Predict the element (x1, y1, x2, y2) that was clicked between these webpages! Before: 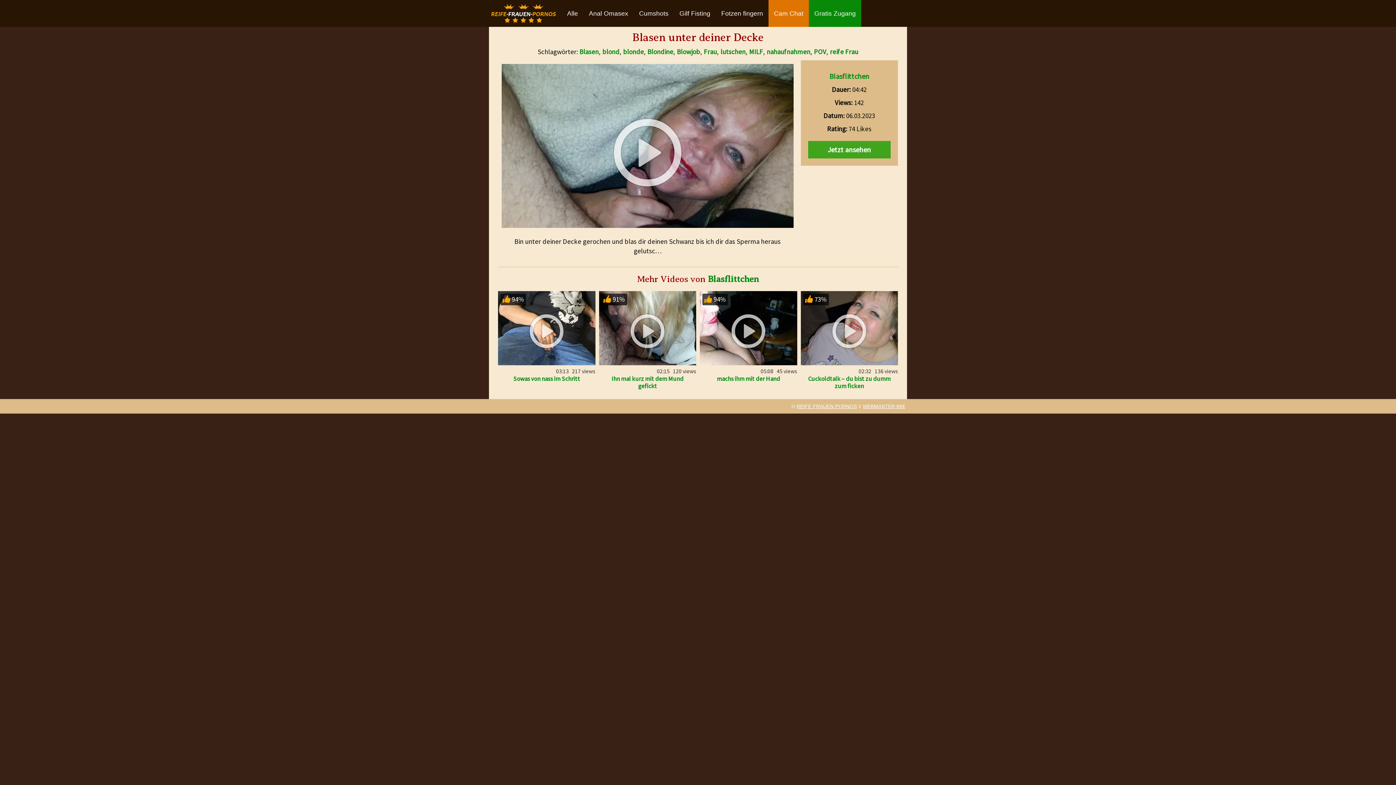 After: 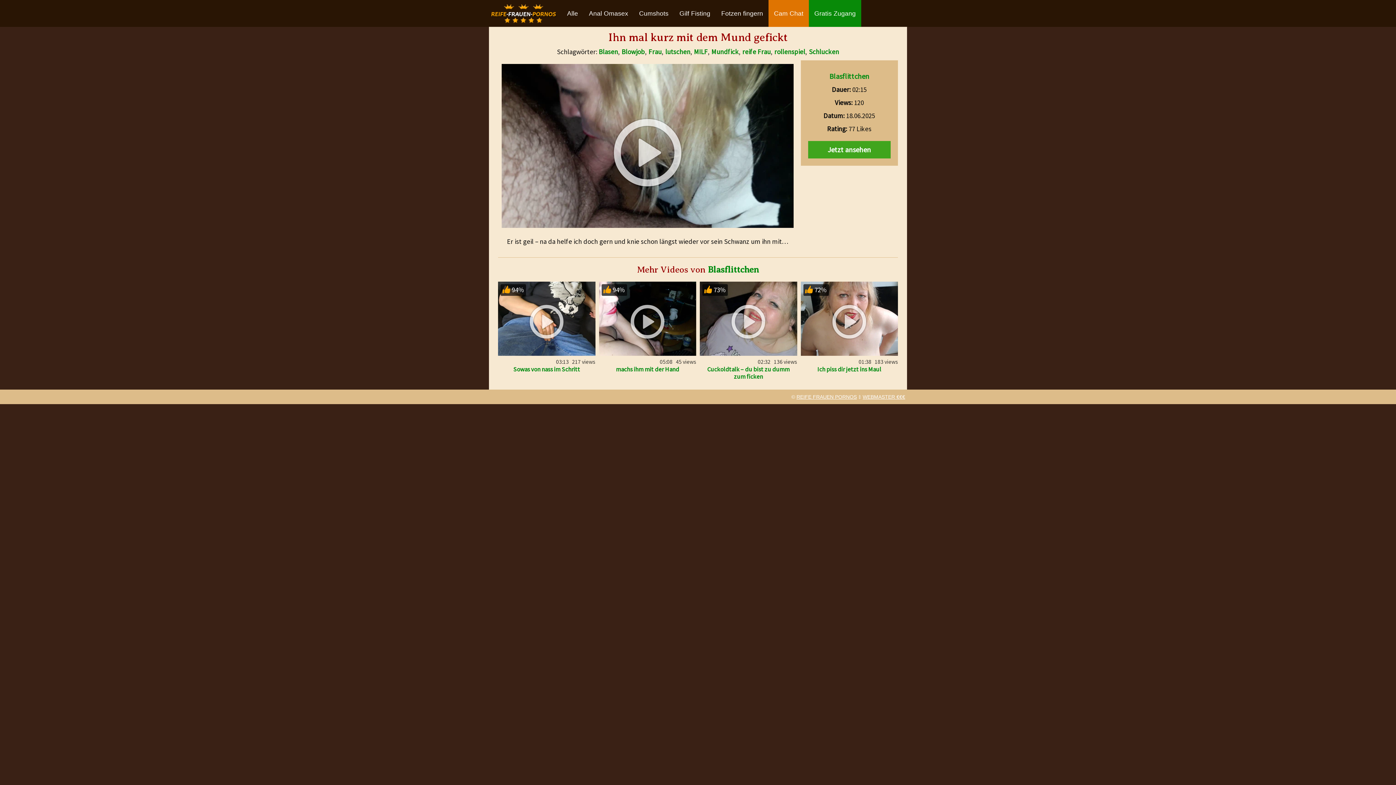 Action: bbox: (599, 291, 696, 365)